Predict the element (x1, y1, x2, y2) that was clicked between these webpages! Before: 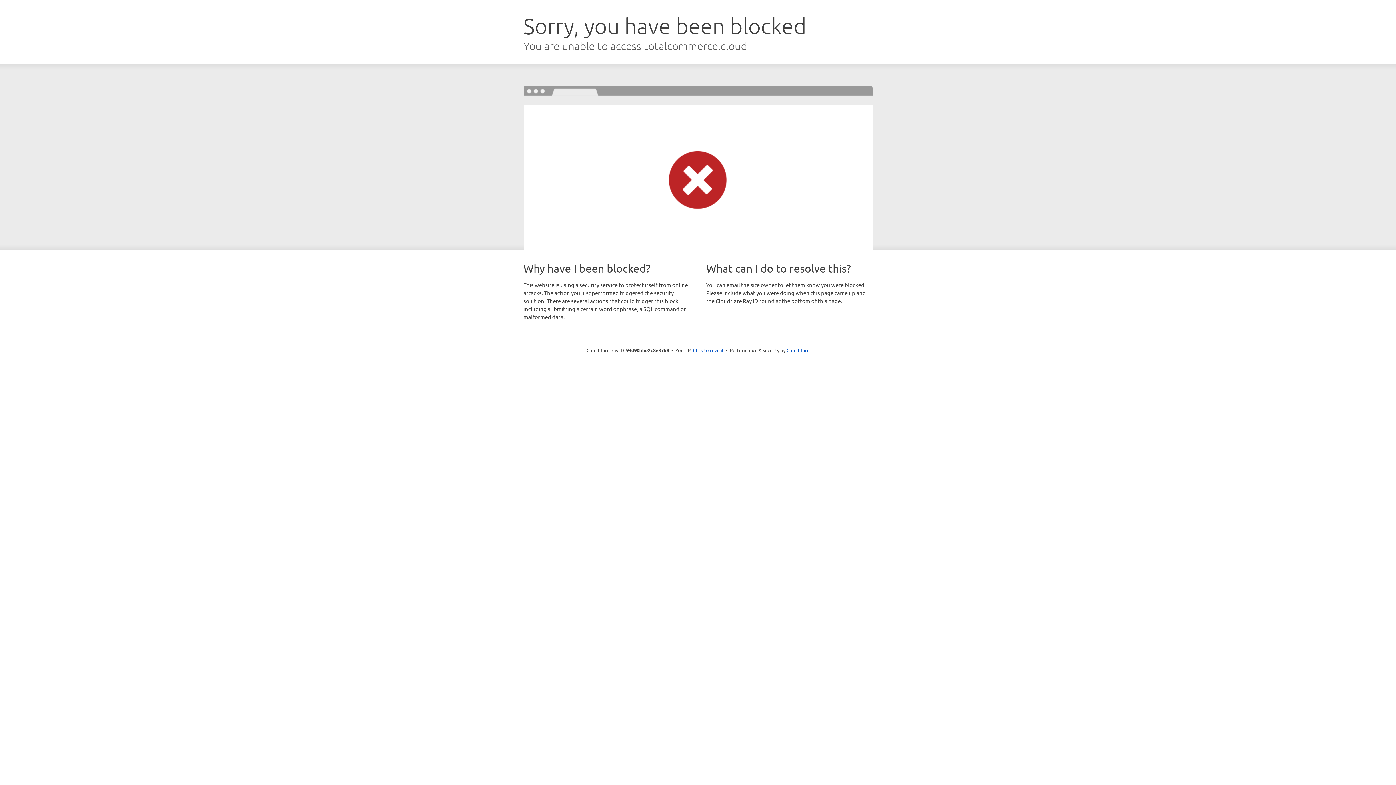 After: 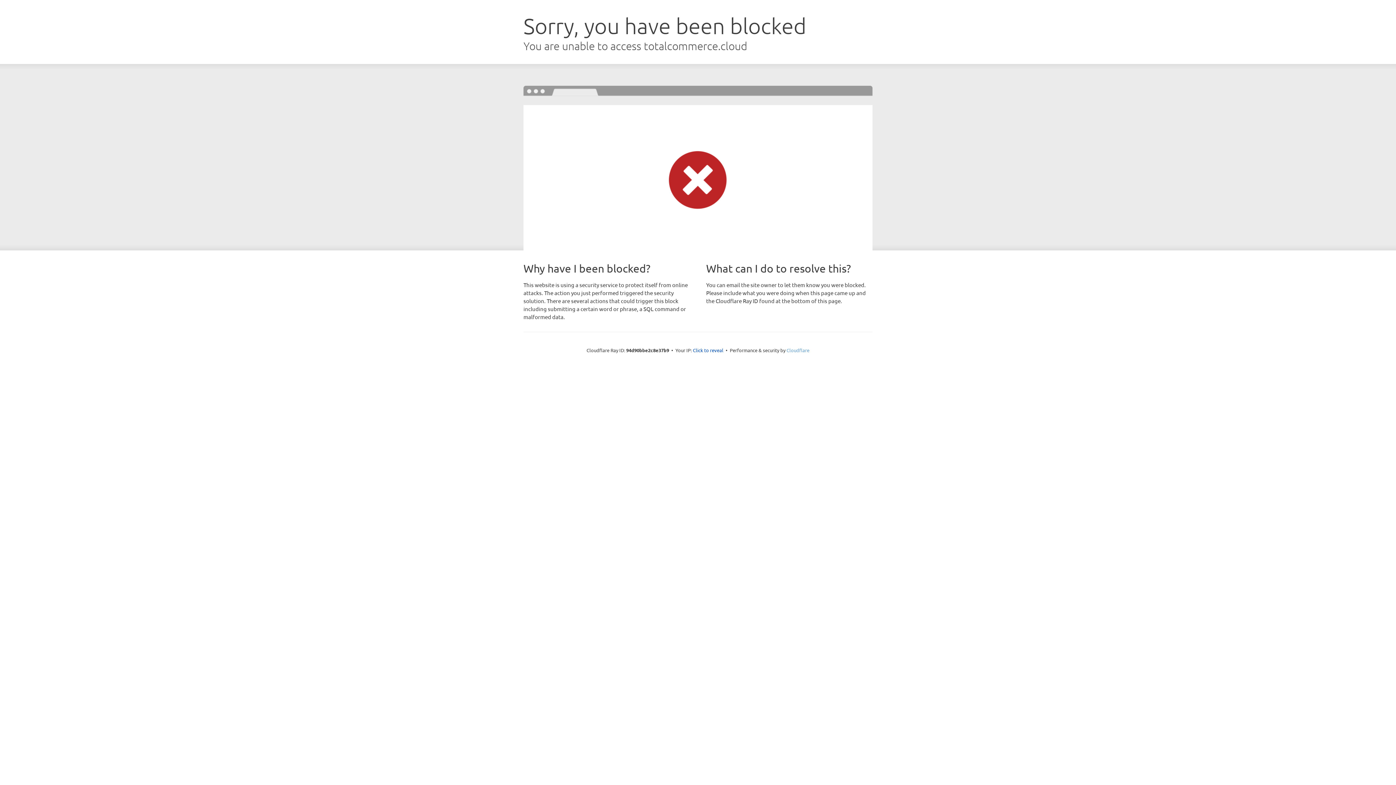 Action: bbox: (786, 347, 809, 353) label: Cloudflare